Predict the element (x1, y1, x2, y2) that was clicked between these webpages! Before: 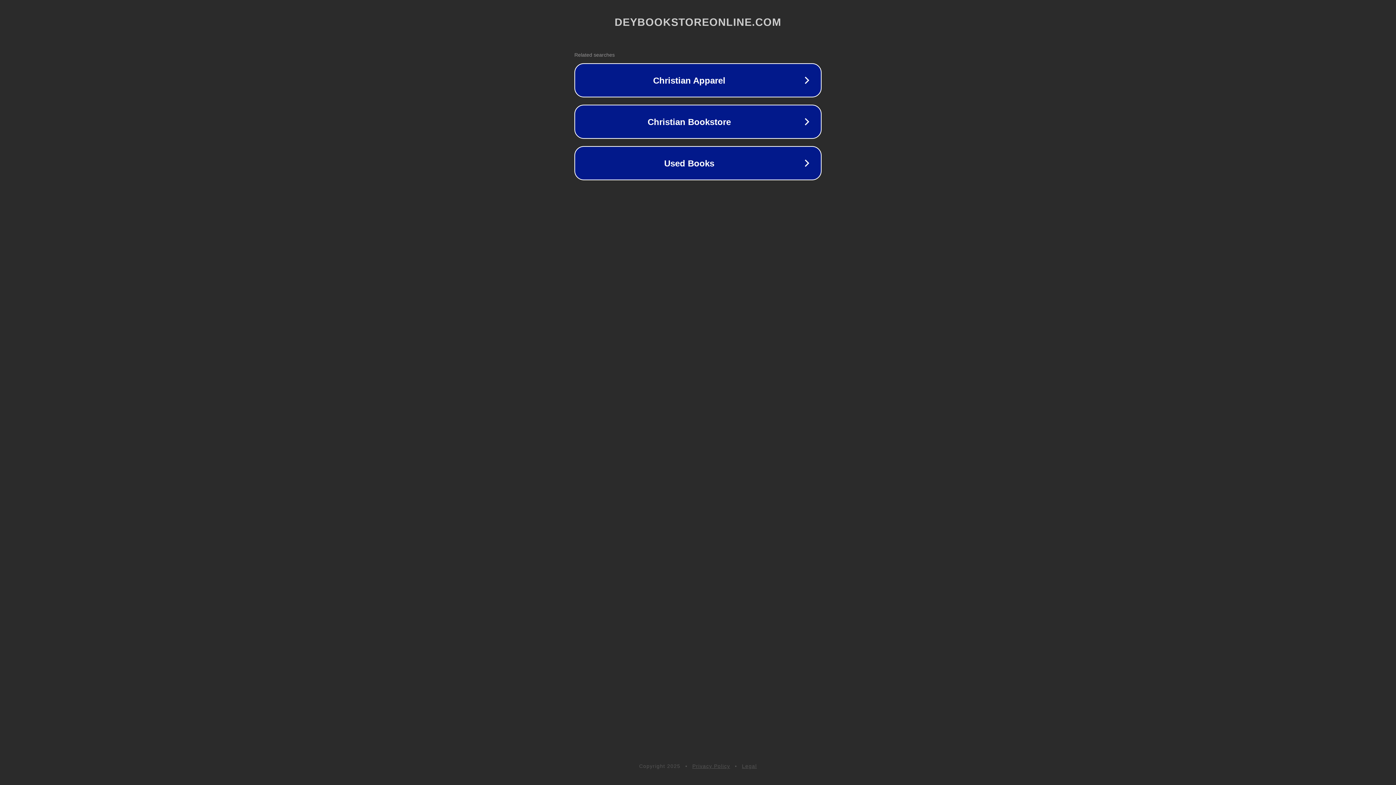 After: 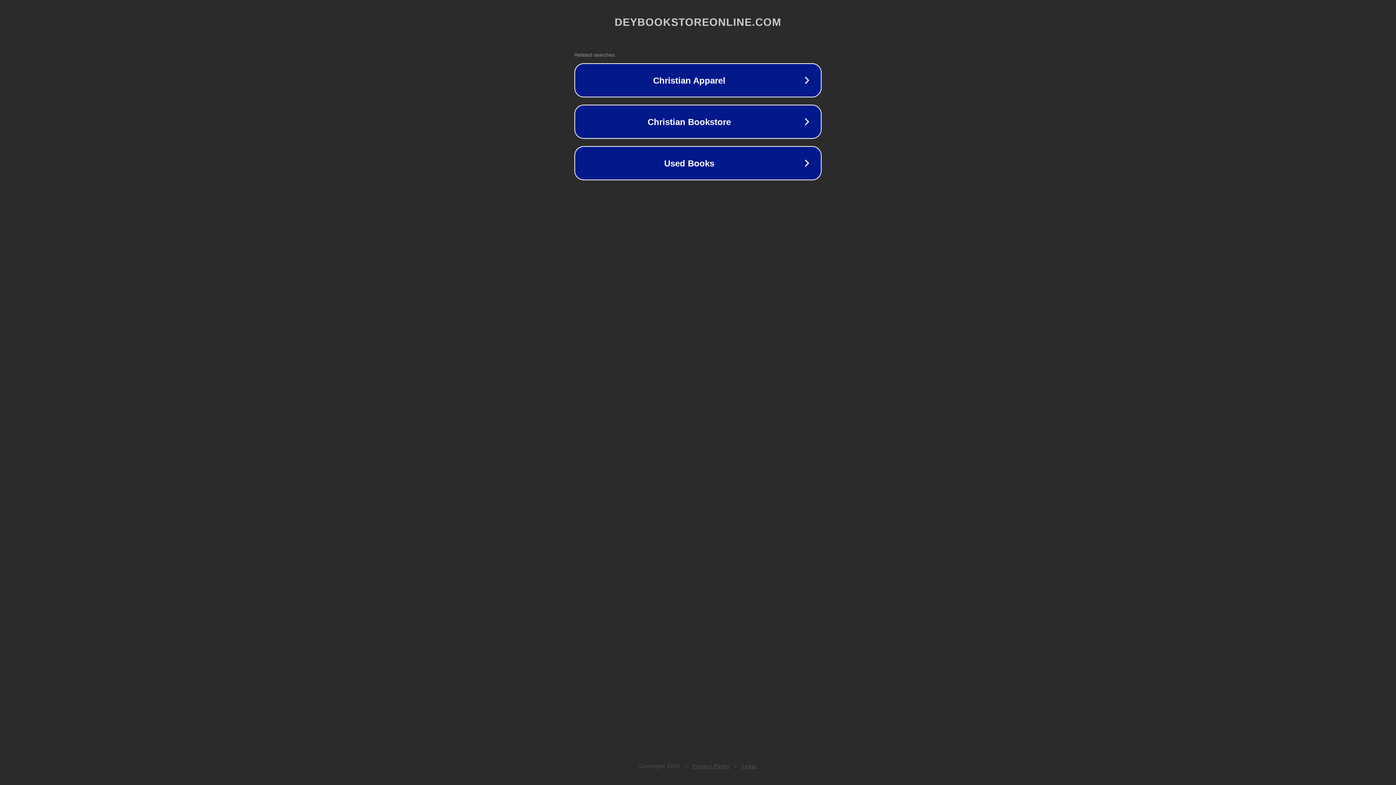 Action: bbox: (692, 763, 730, 769) label: Privacy Policy